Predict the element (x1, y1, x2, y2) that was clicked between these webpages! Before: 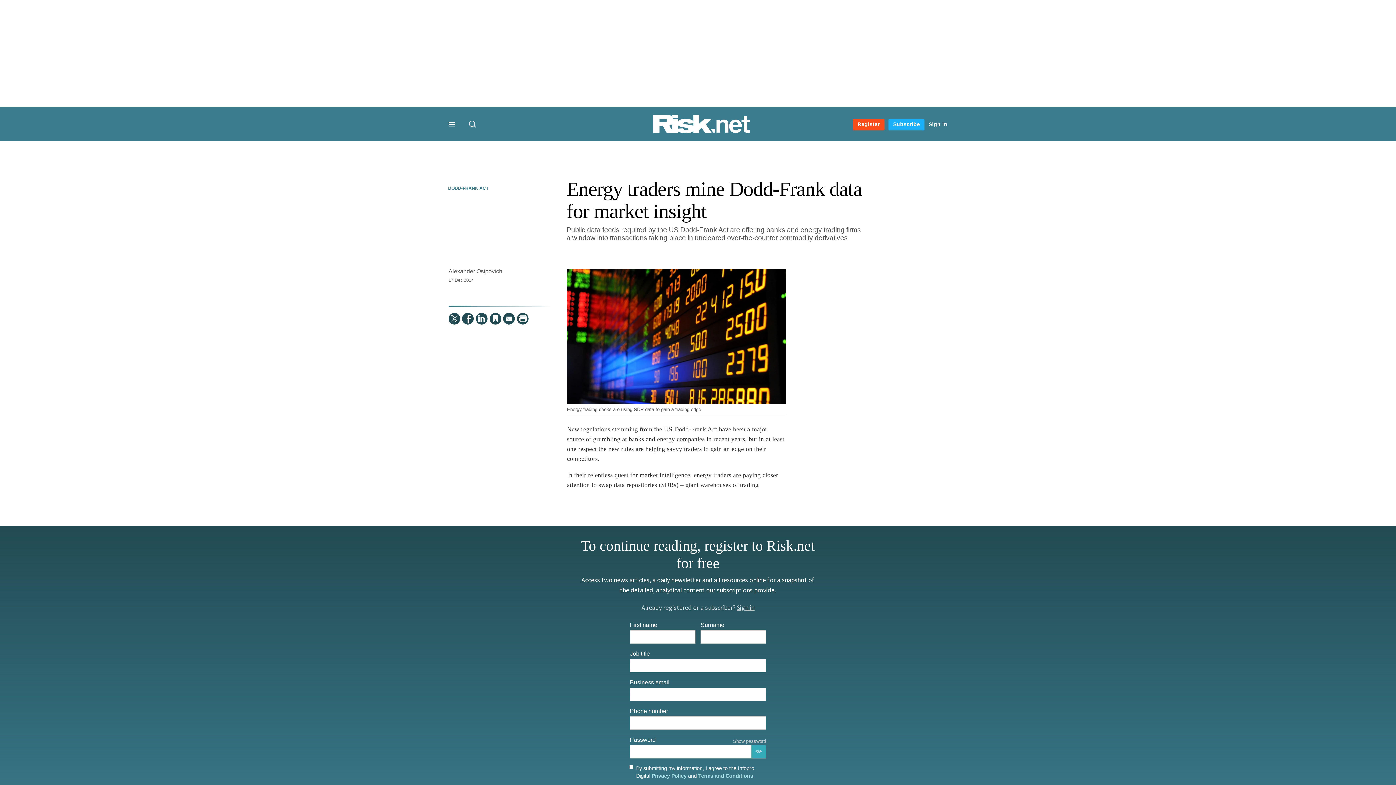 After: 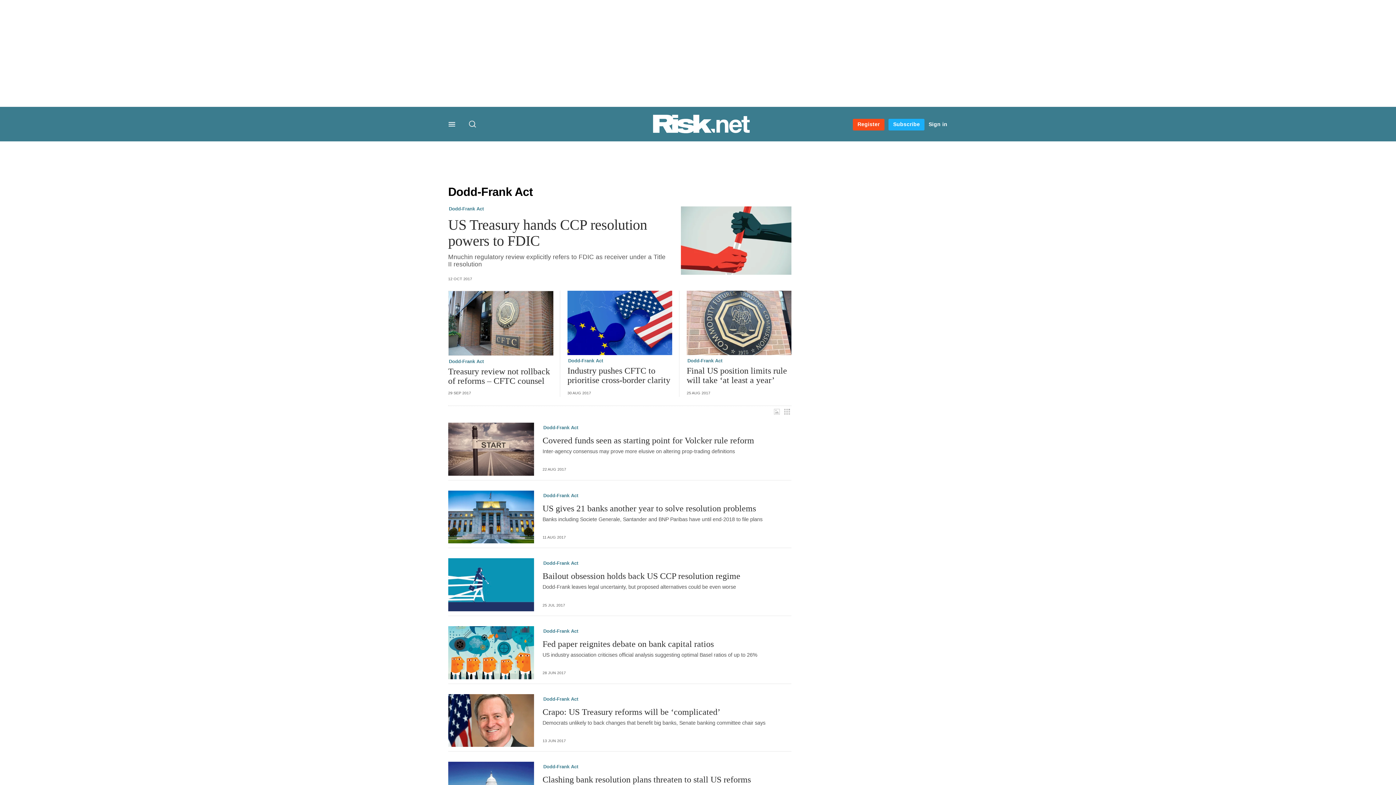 Action: label: DODD-FRANK ACT bbox: (448, 185, 612, 191)